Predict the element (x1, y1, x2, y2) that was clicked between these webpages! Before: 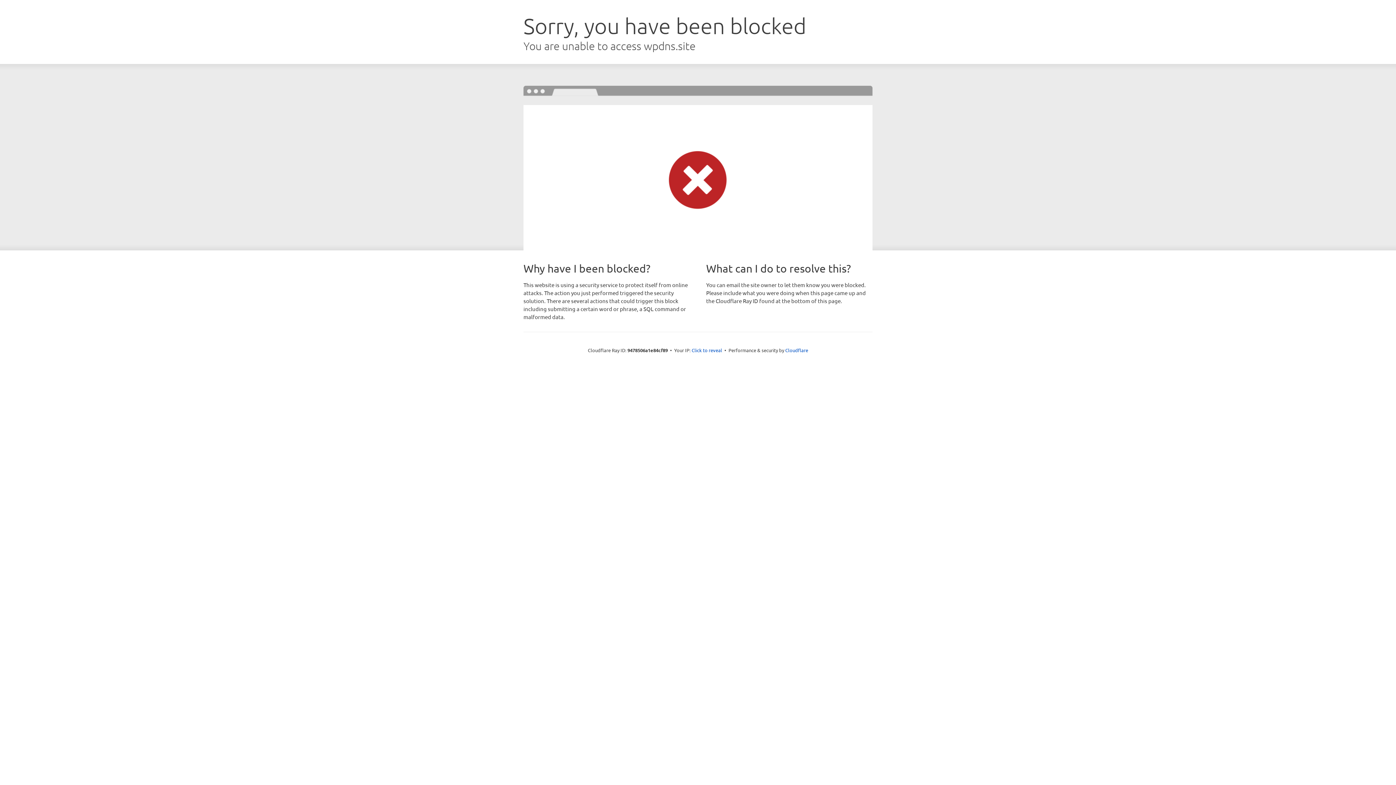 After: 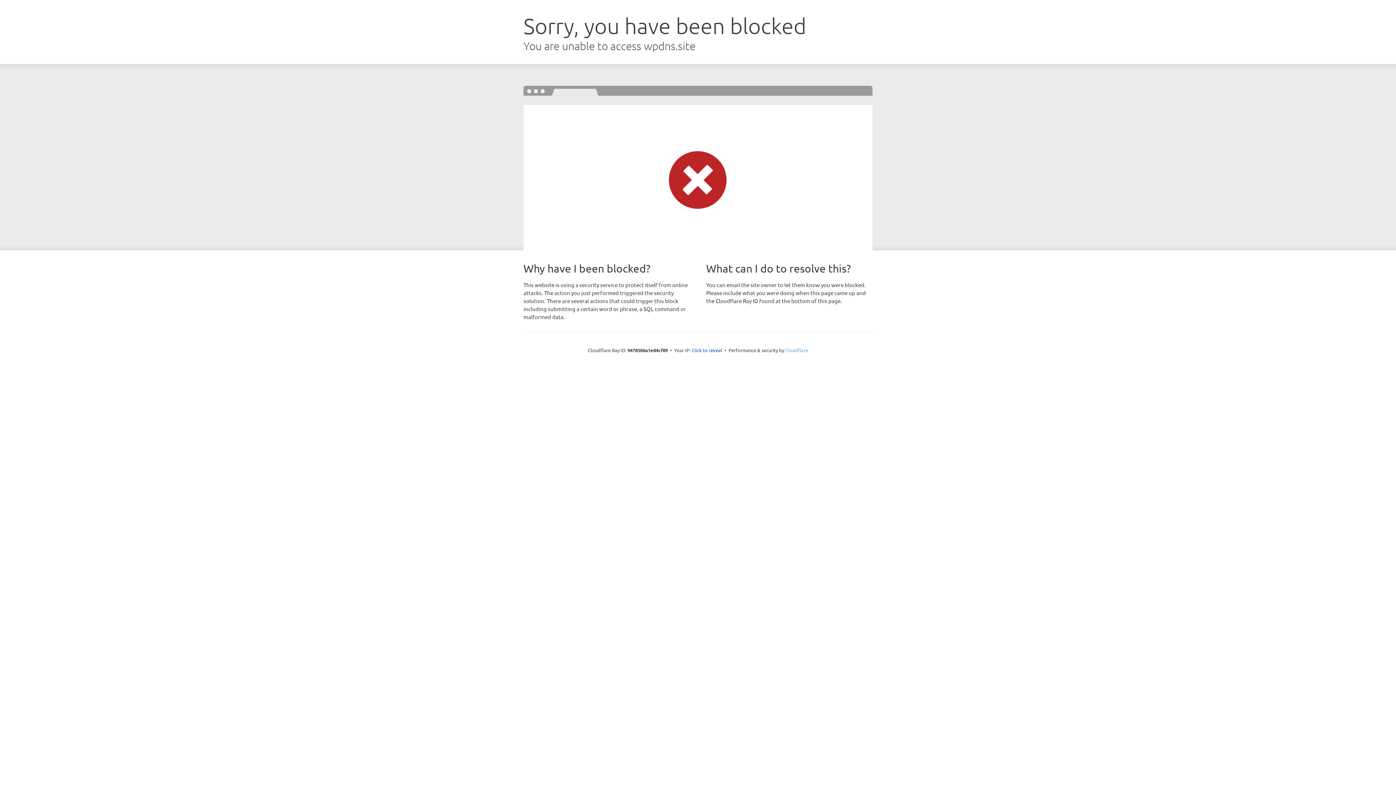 Action: label: Cloudflare bbox: (785, 347, 808, 353)